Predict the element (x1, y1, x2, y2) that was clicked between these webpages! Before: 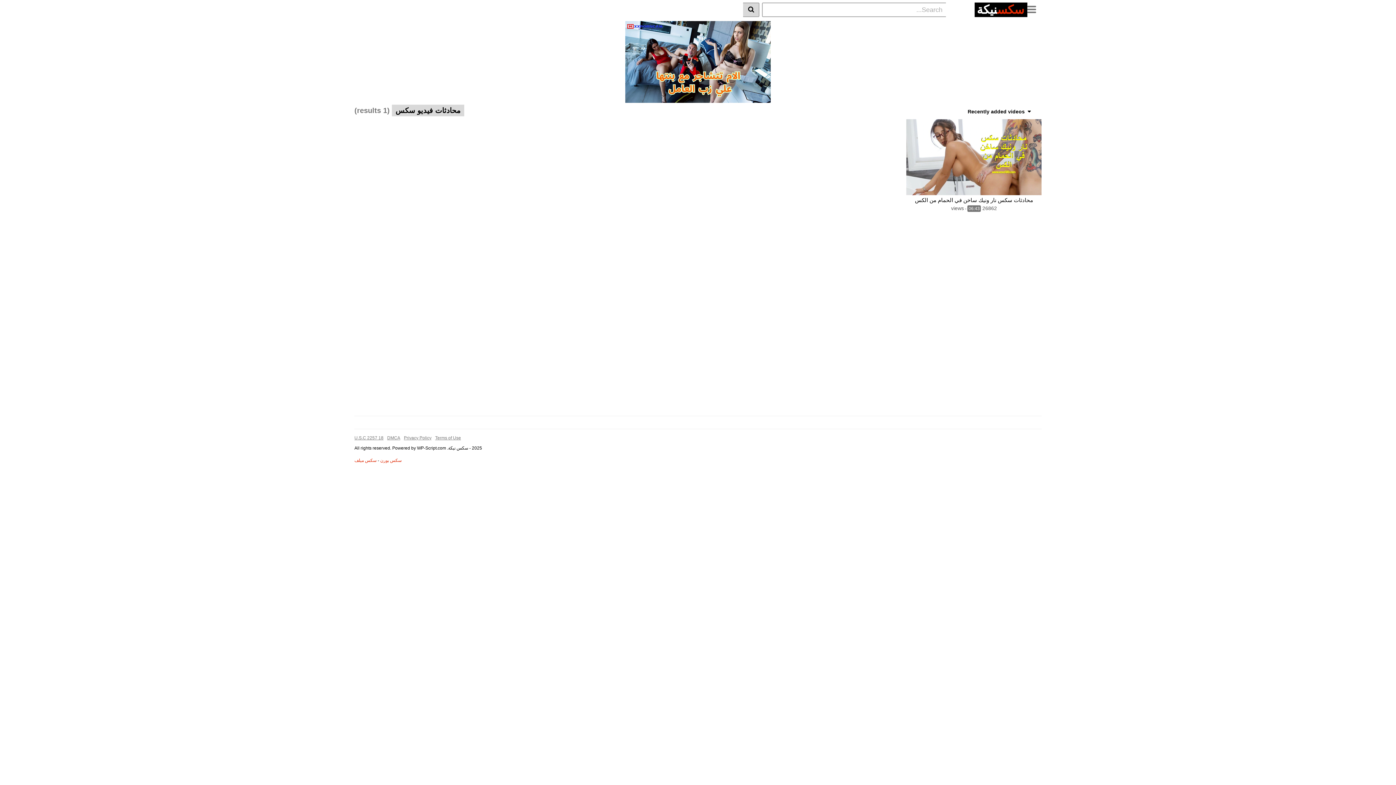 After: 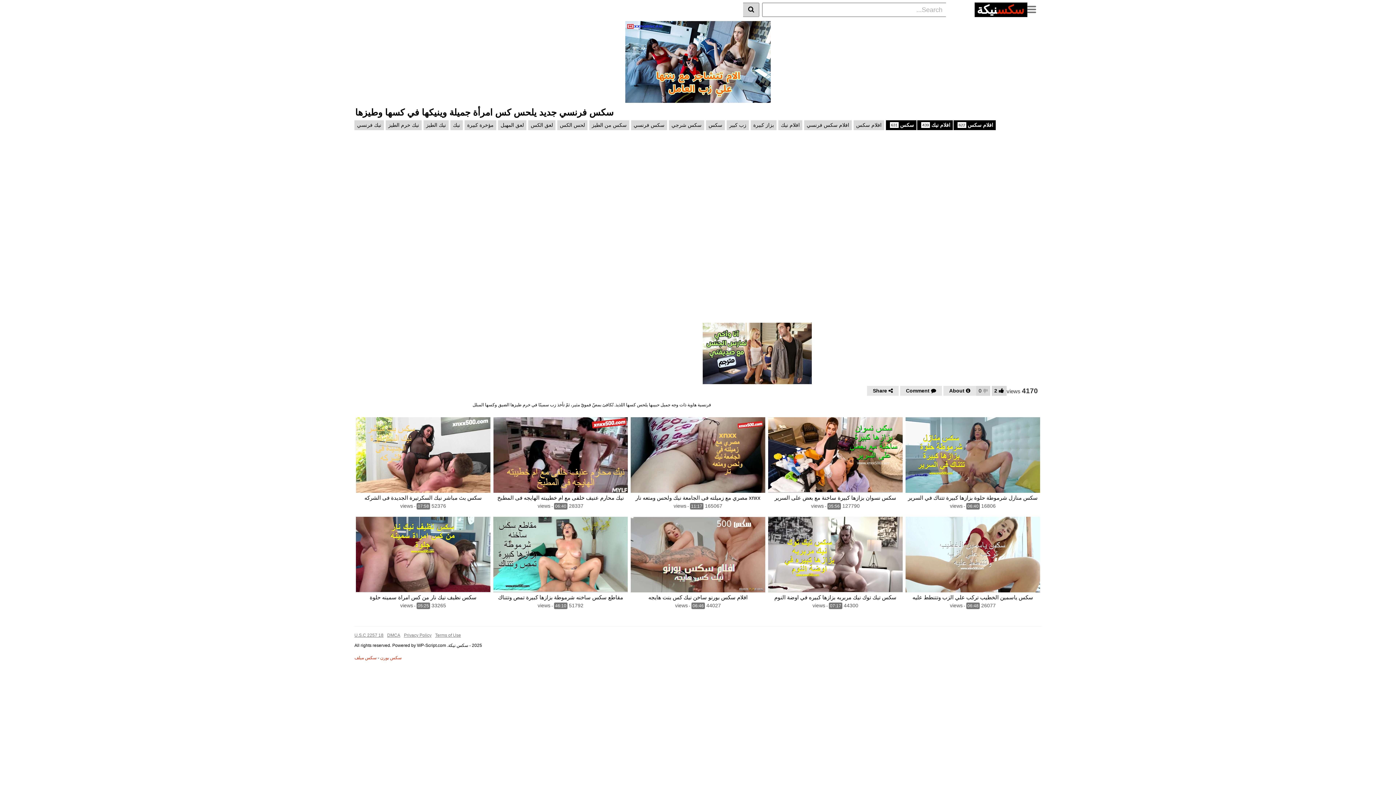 Action: bbox: (404, 435, 431, 440) label: Privacy Policy